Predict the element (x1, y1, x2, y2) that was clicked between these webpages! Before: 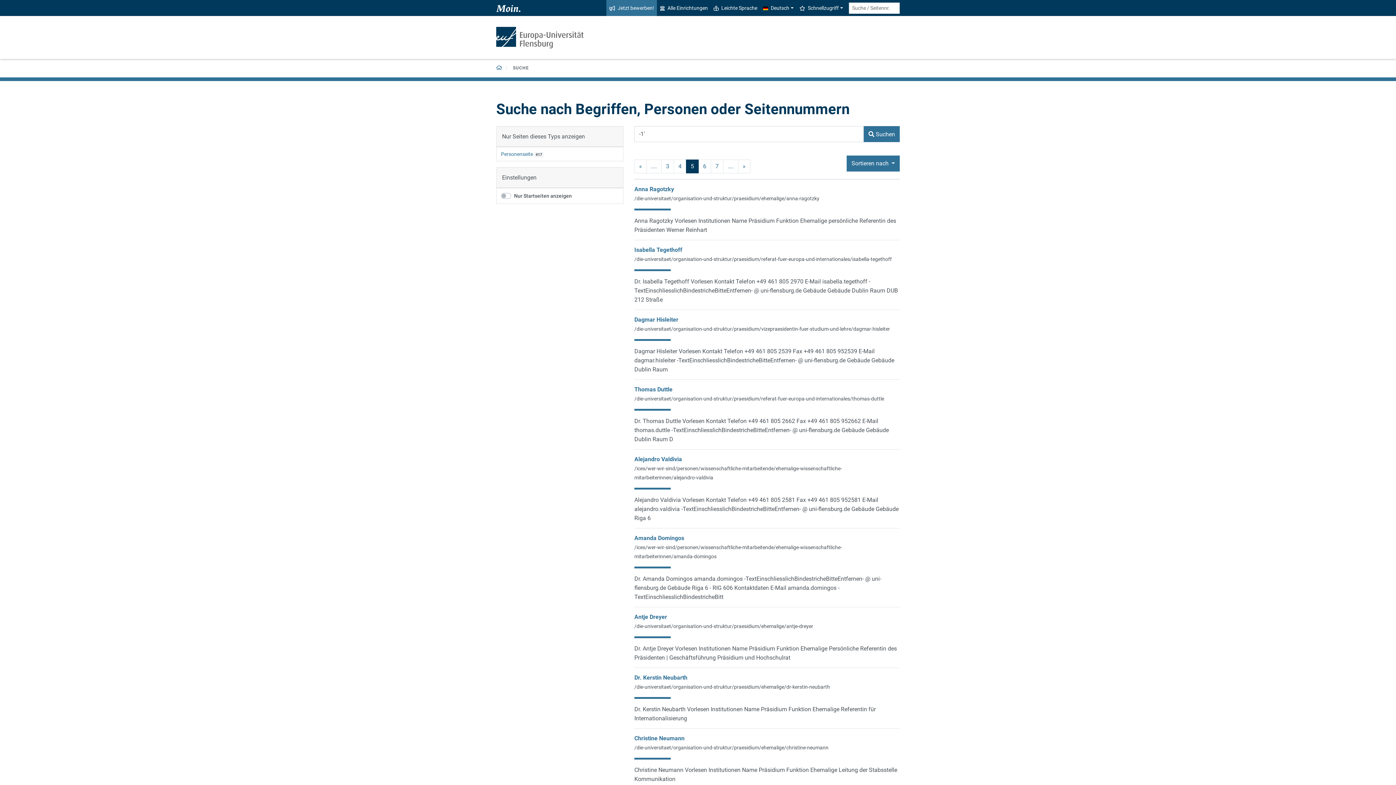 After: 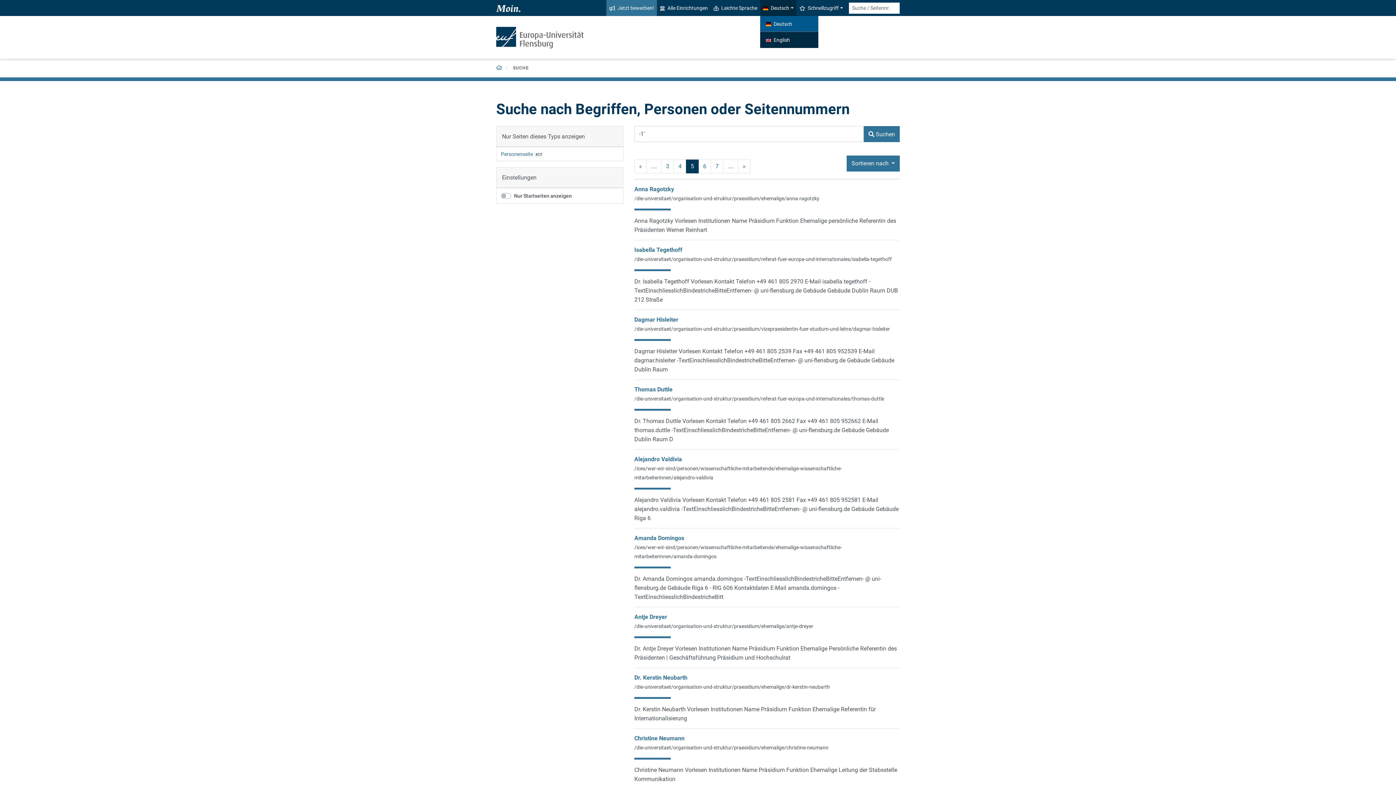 Action: bbox: (760, 0, 796, 16) label: Deutsch